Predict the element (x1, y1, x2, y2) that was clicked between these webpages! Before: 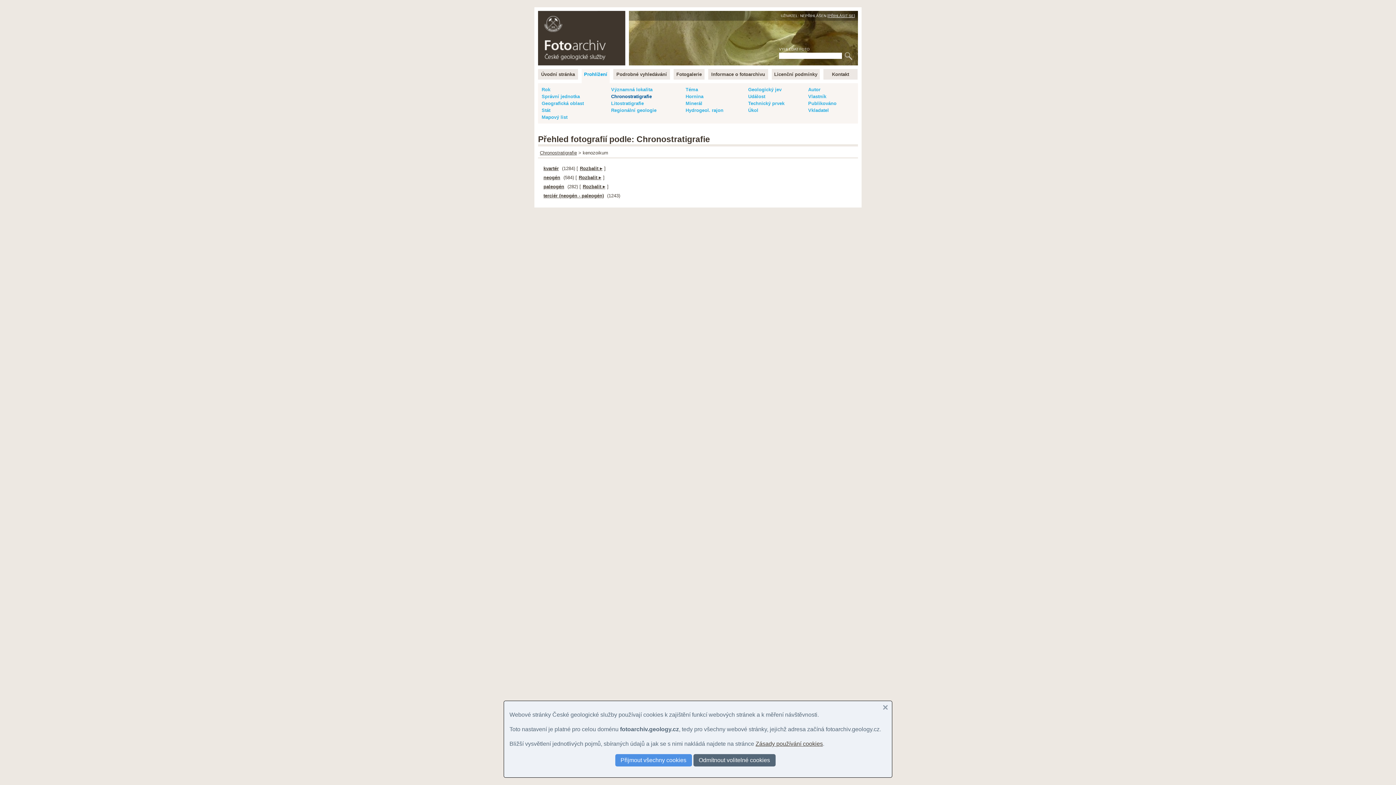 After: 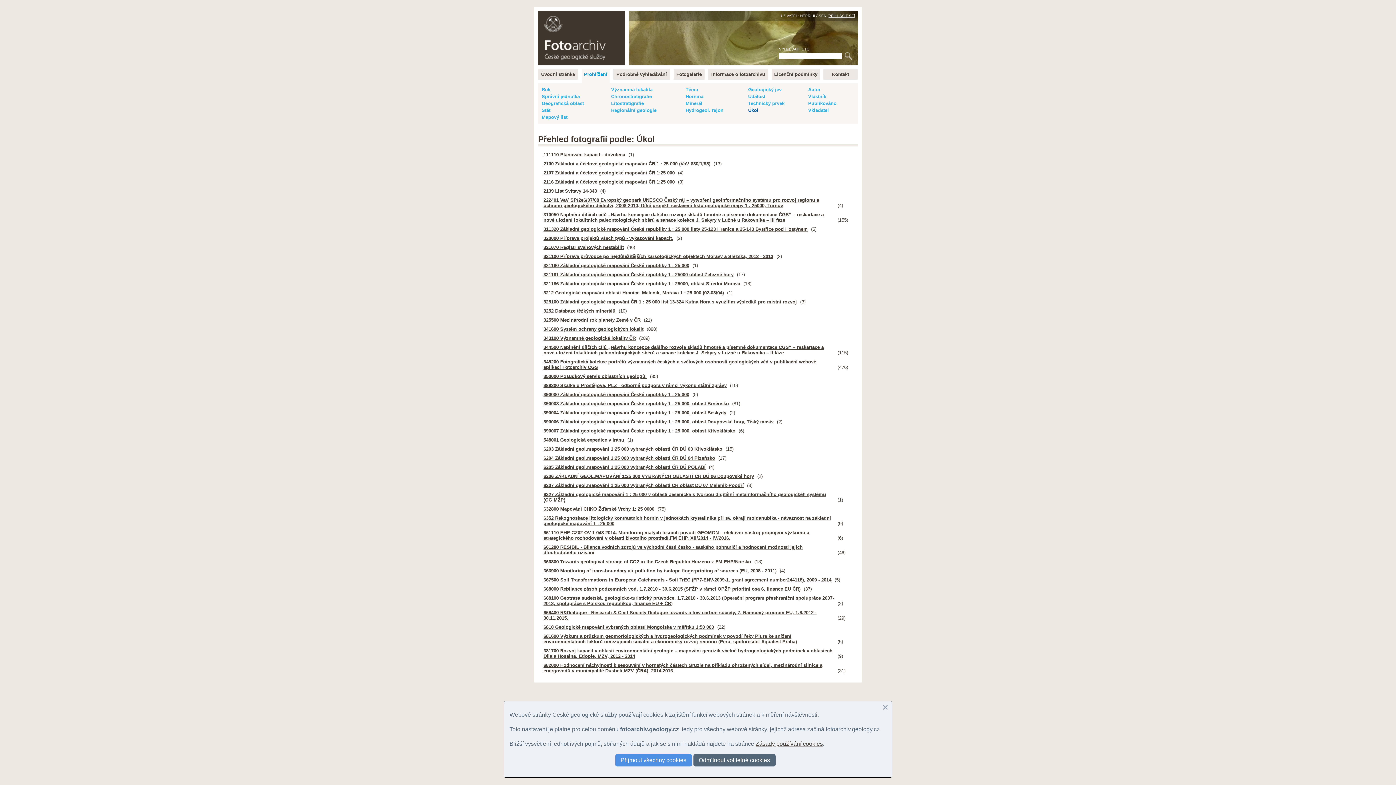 Action: bbox: (748, 107, 758, 113) label: Úkol